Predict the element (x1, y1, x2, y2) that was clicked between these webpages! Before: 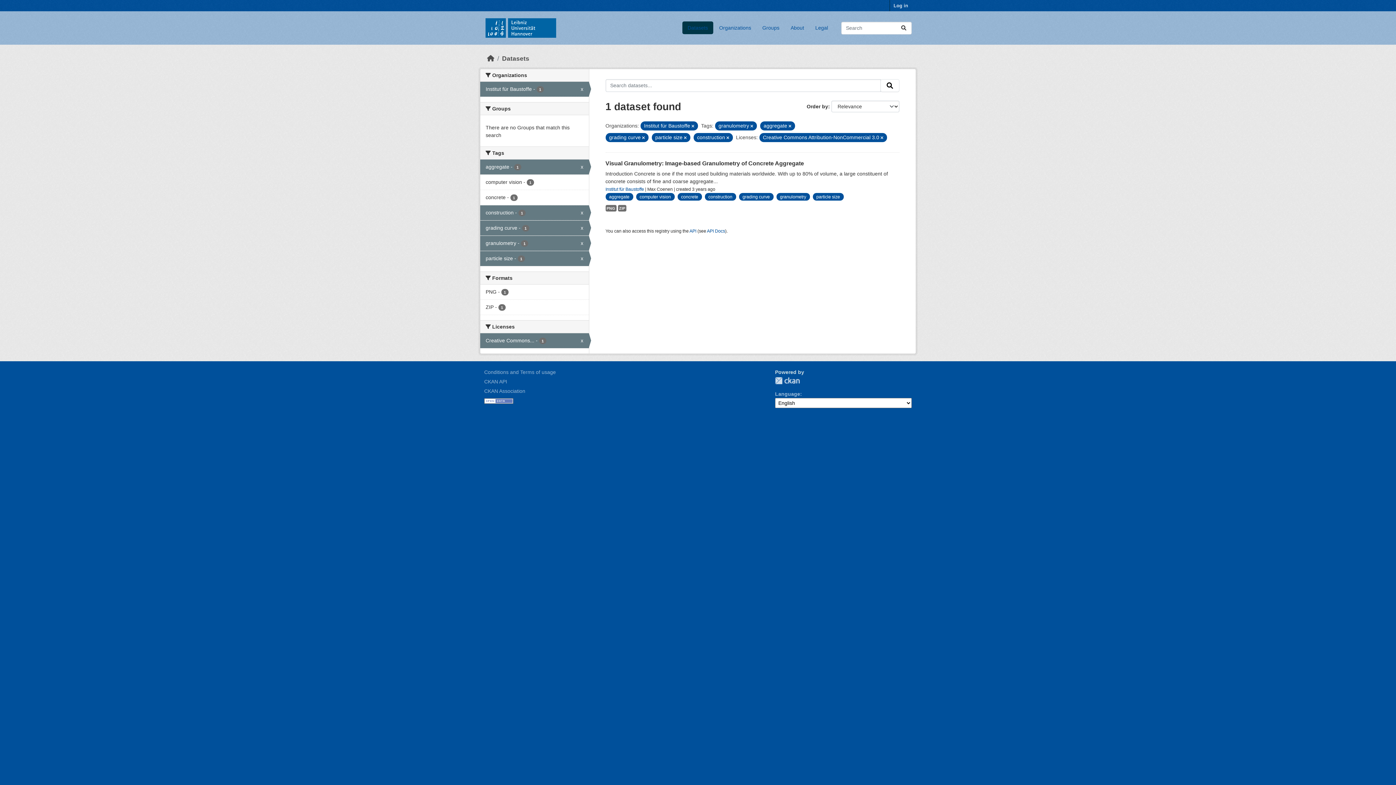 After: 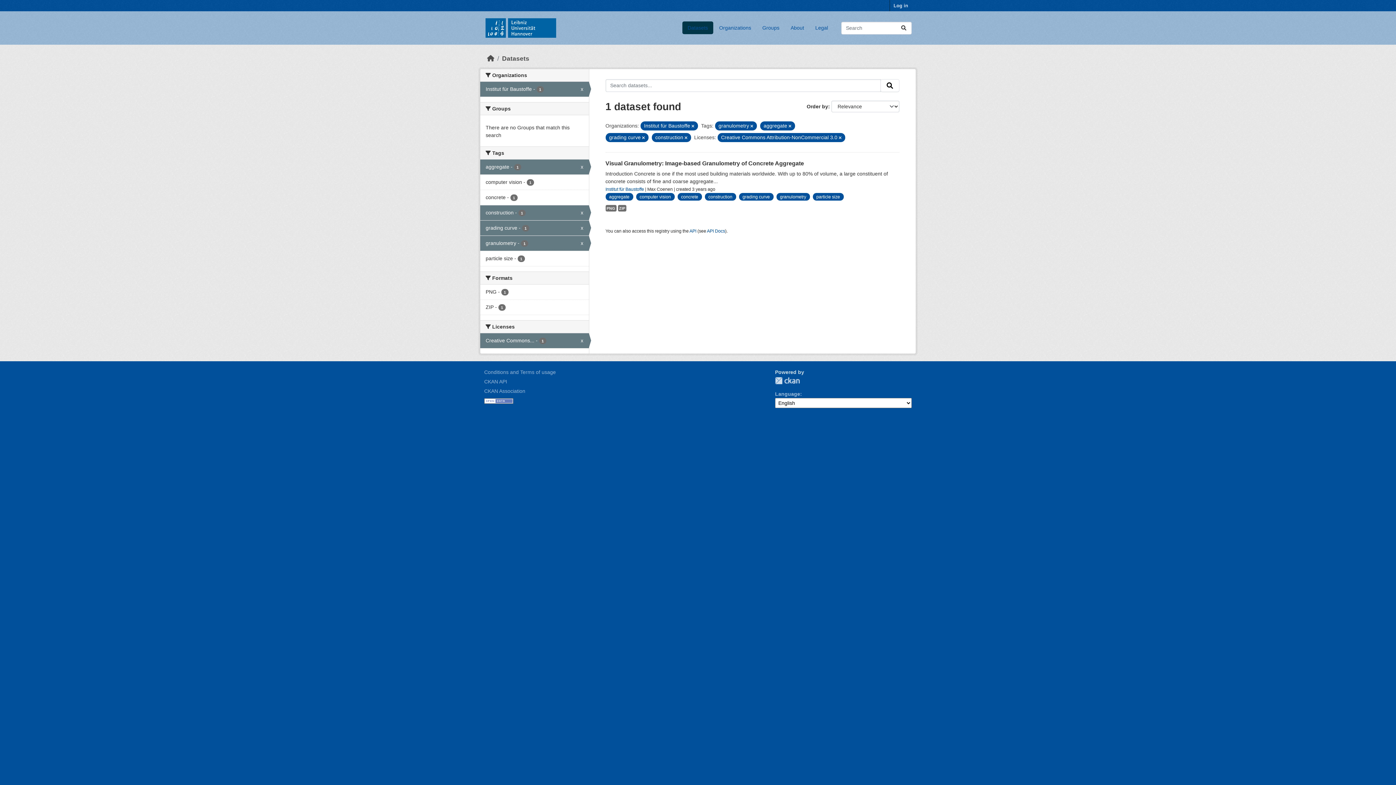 Action: bbox: (684, 135, 686, 140)